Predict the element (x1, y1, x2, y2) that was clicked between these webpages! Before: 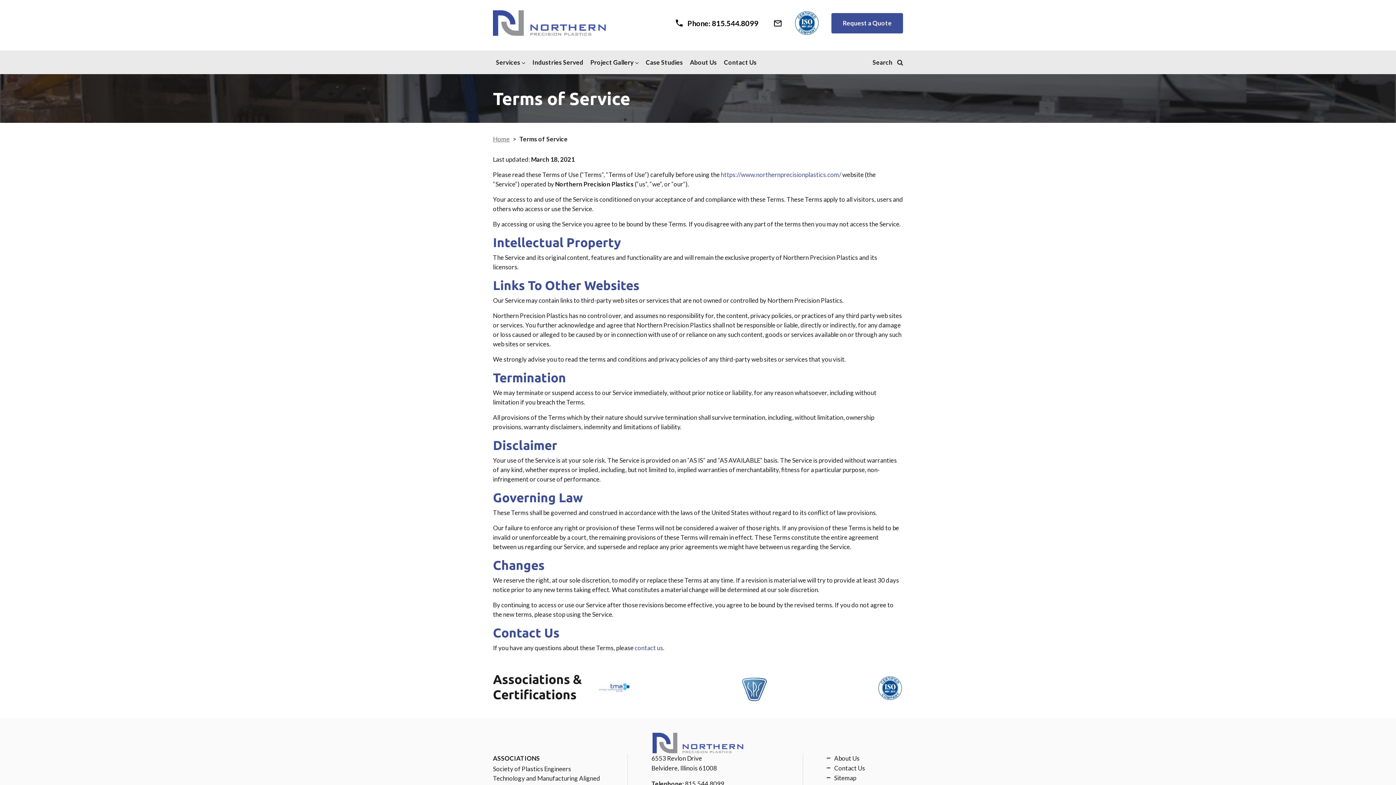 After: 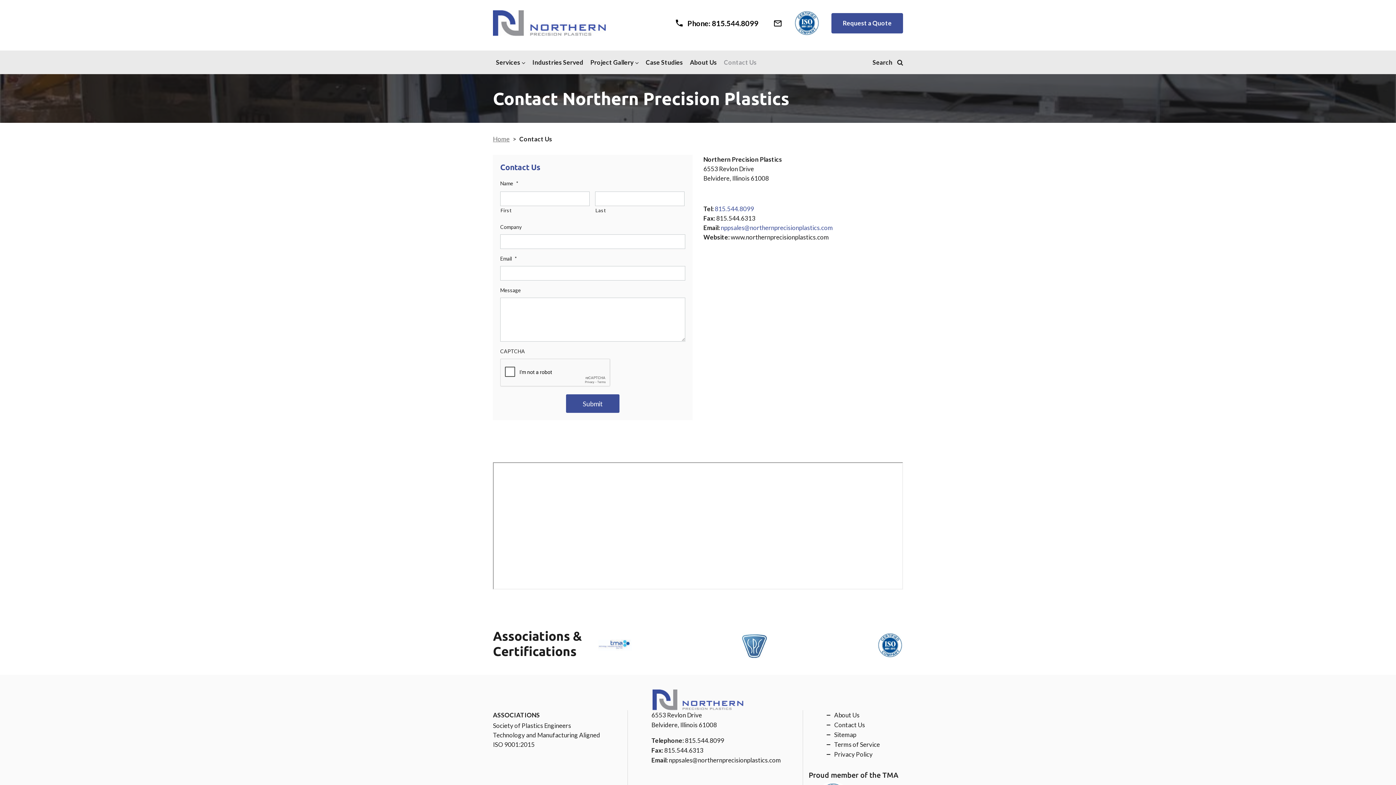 Action: label: Contact Us bbox: (834, 763, 865, 773)